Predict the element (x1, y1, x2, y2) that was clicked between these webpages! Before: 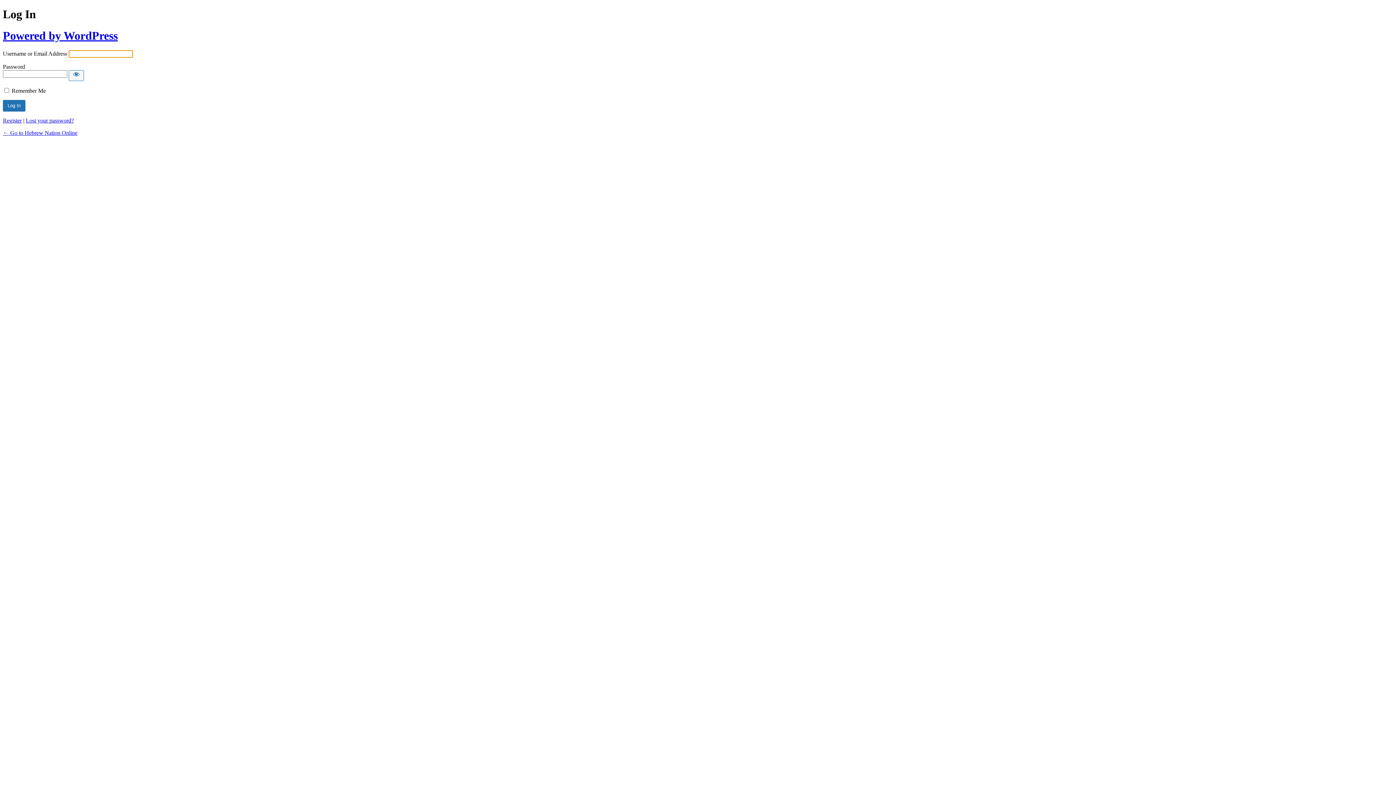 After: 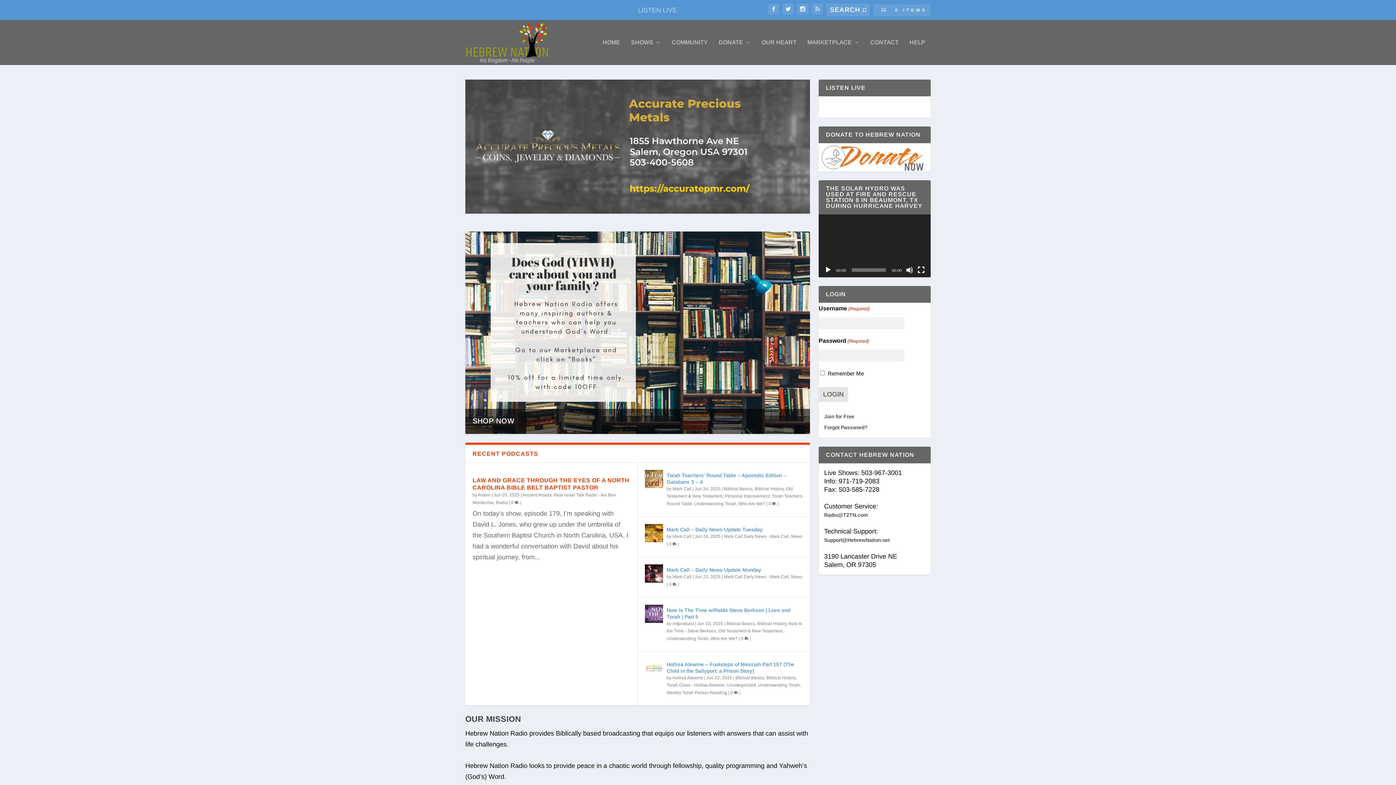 Action: label: ← Go to Hebrew Nation Online bbox: (2, 129, 77, 136)